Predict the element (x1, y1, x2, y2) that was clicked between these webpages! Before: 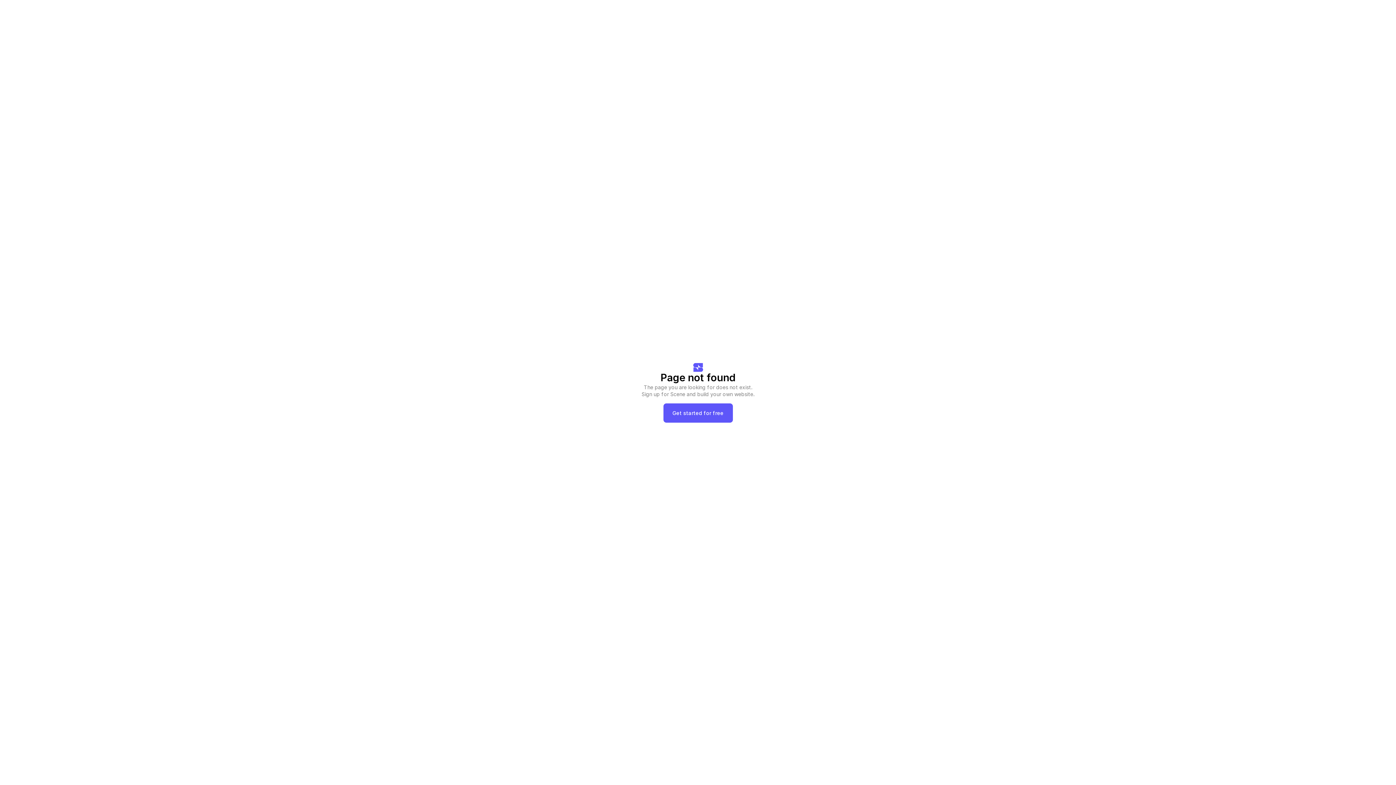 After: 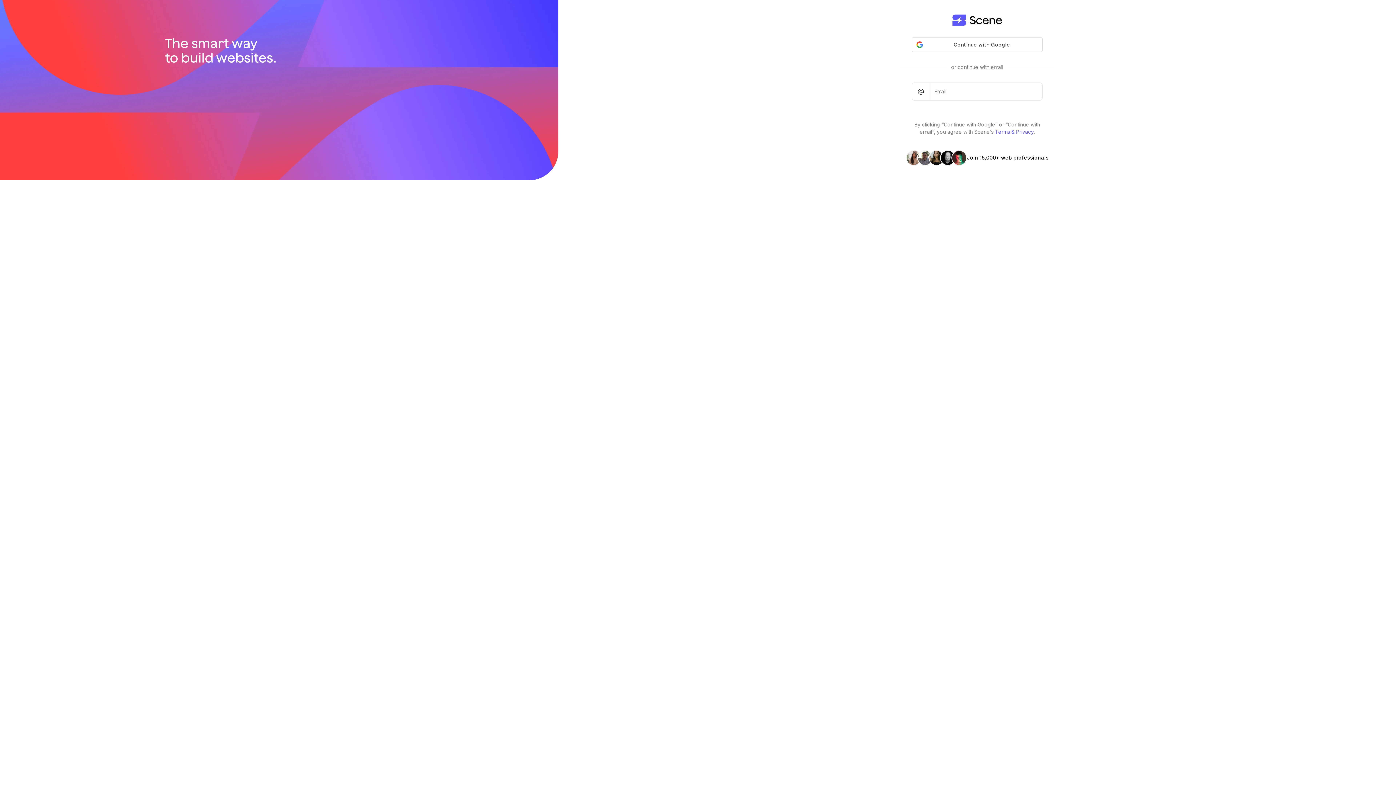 Action: bbox: (663, 403, 732, 422) label: Get started for free